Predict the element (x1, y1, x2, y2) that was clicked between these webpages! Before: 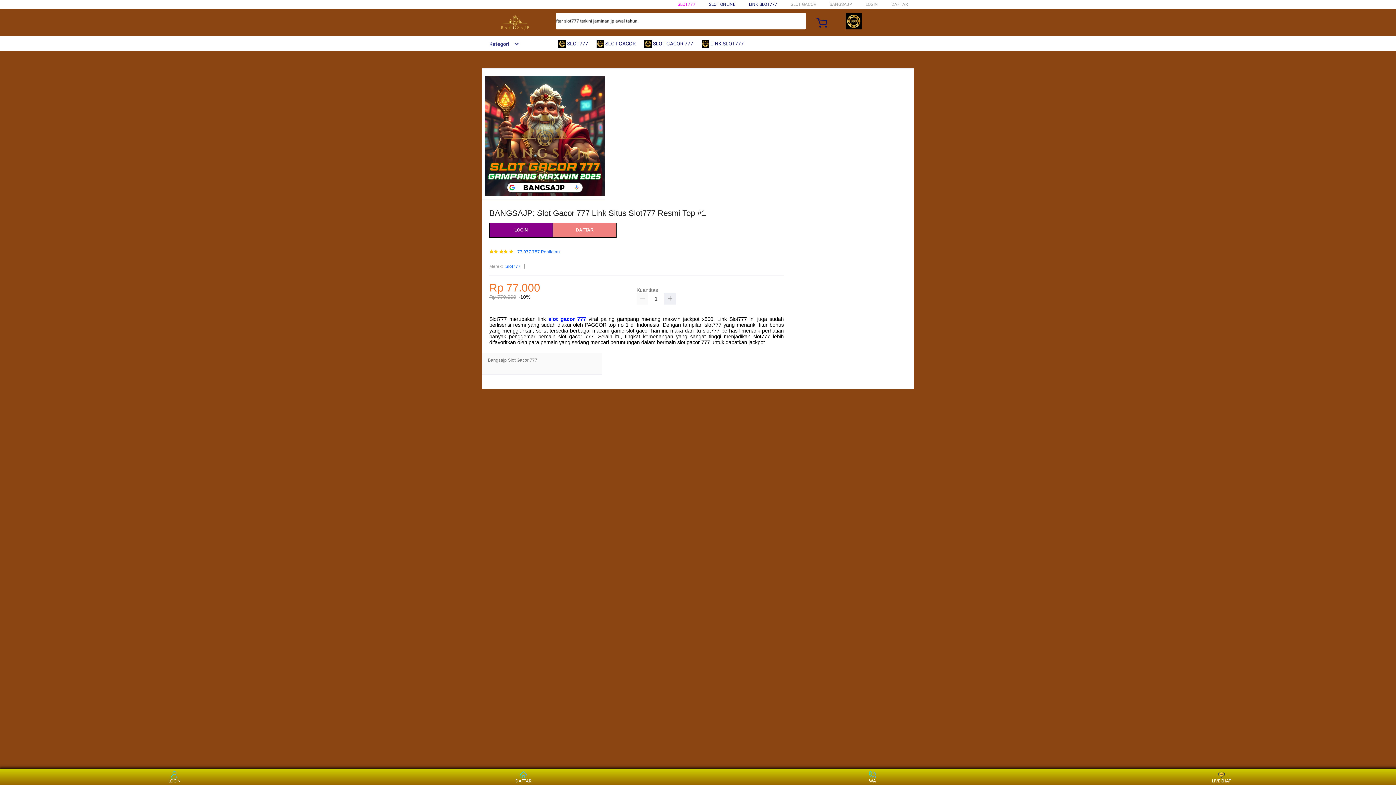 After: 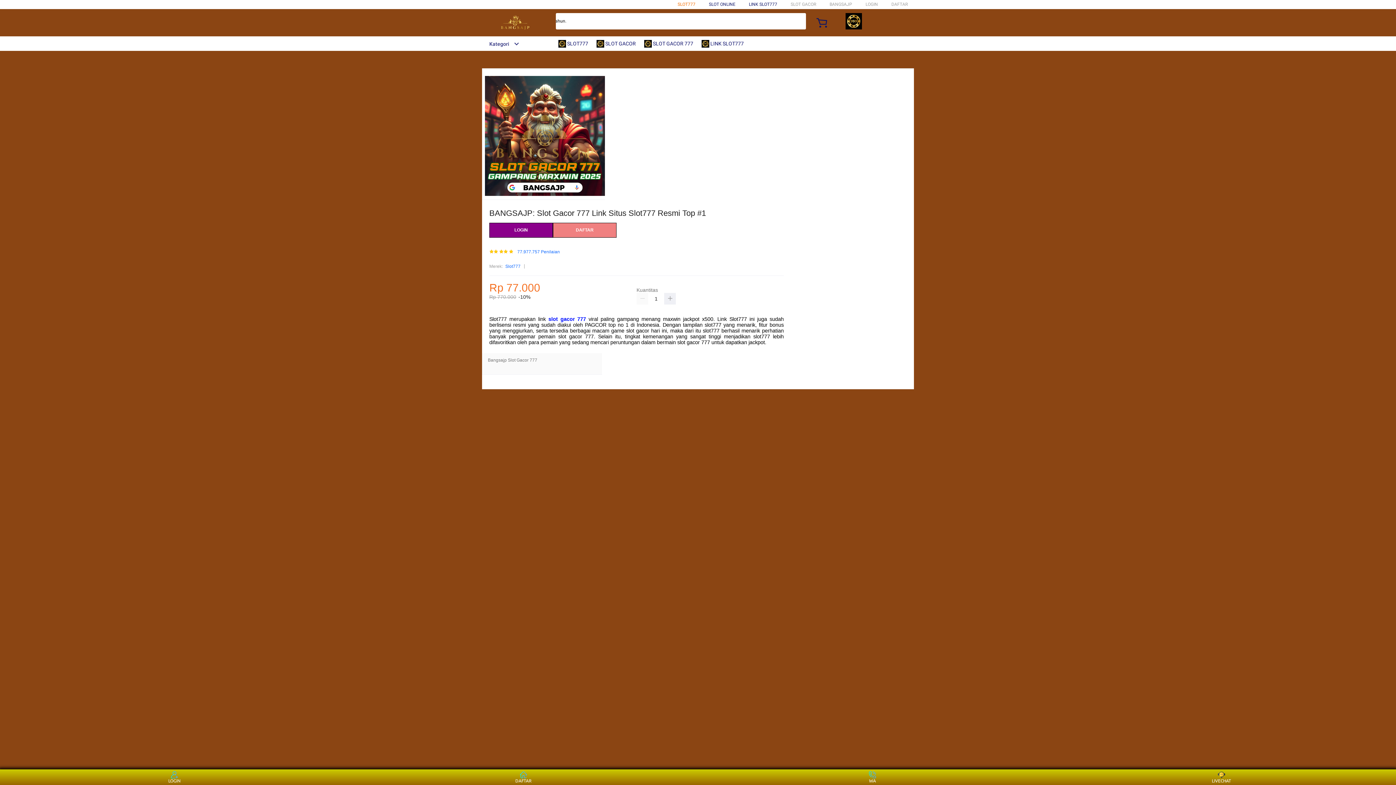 Action: label: SLOT777 bbox: (677, 1, 695, 6)